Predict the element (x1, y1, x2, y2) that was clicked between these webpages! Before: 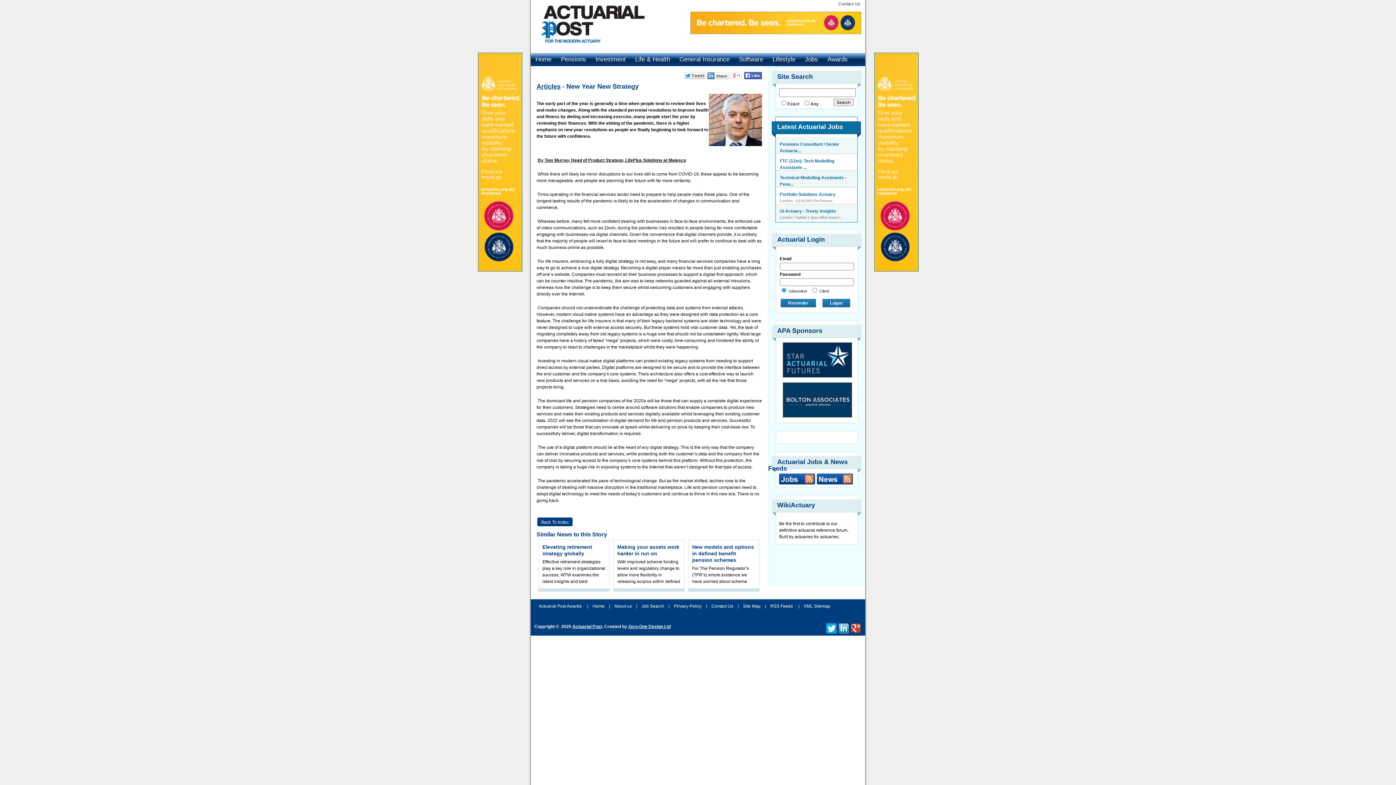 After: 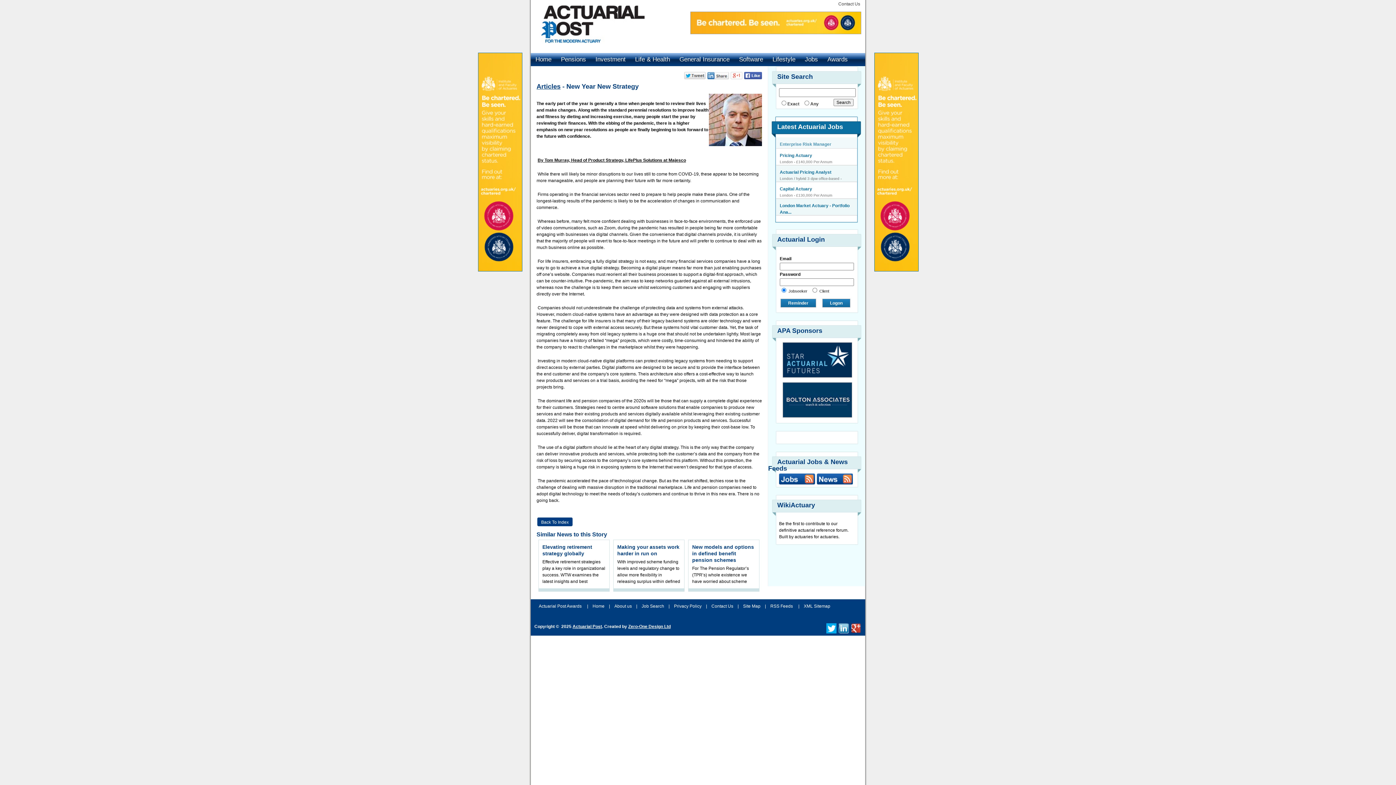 Action: bbox: (838, 629, 848, 634)